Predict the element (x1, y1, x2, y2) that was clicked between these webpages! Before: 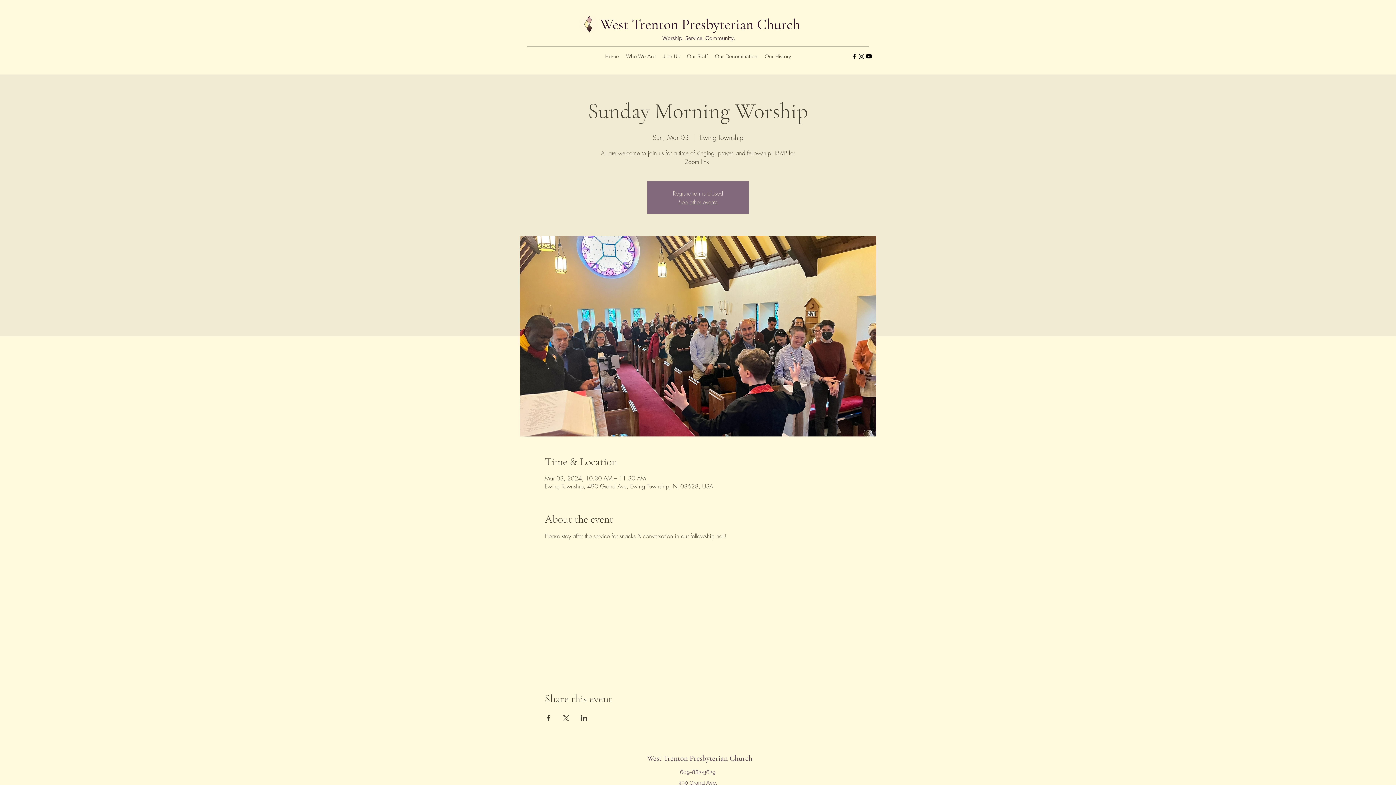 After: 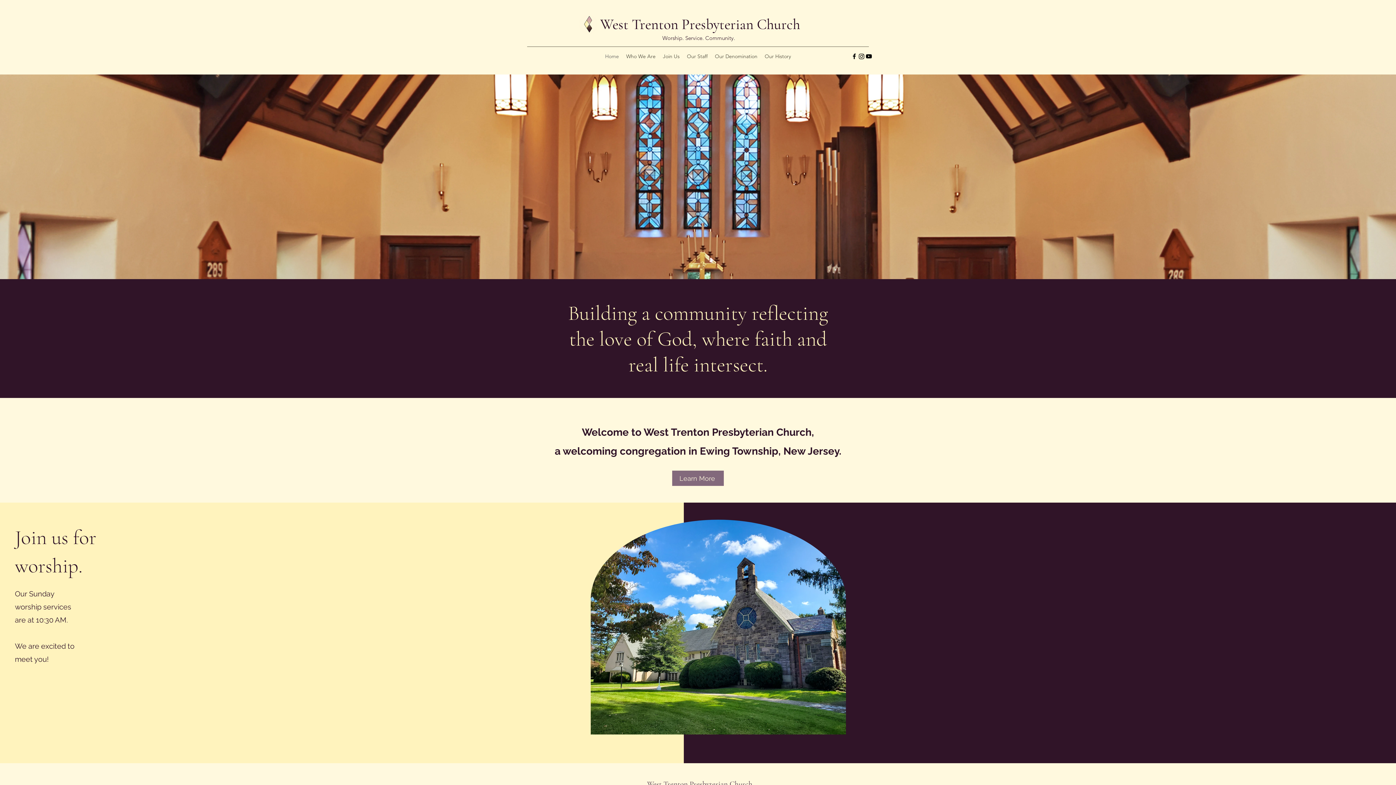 Action: label: Home bbox: (601, 50, 622, 61)